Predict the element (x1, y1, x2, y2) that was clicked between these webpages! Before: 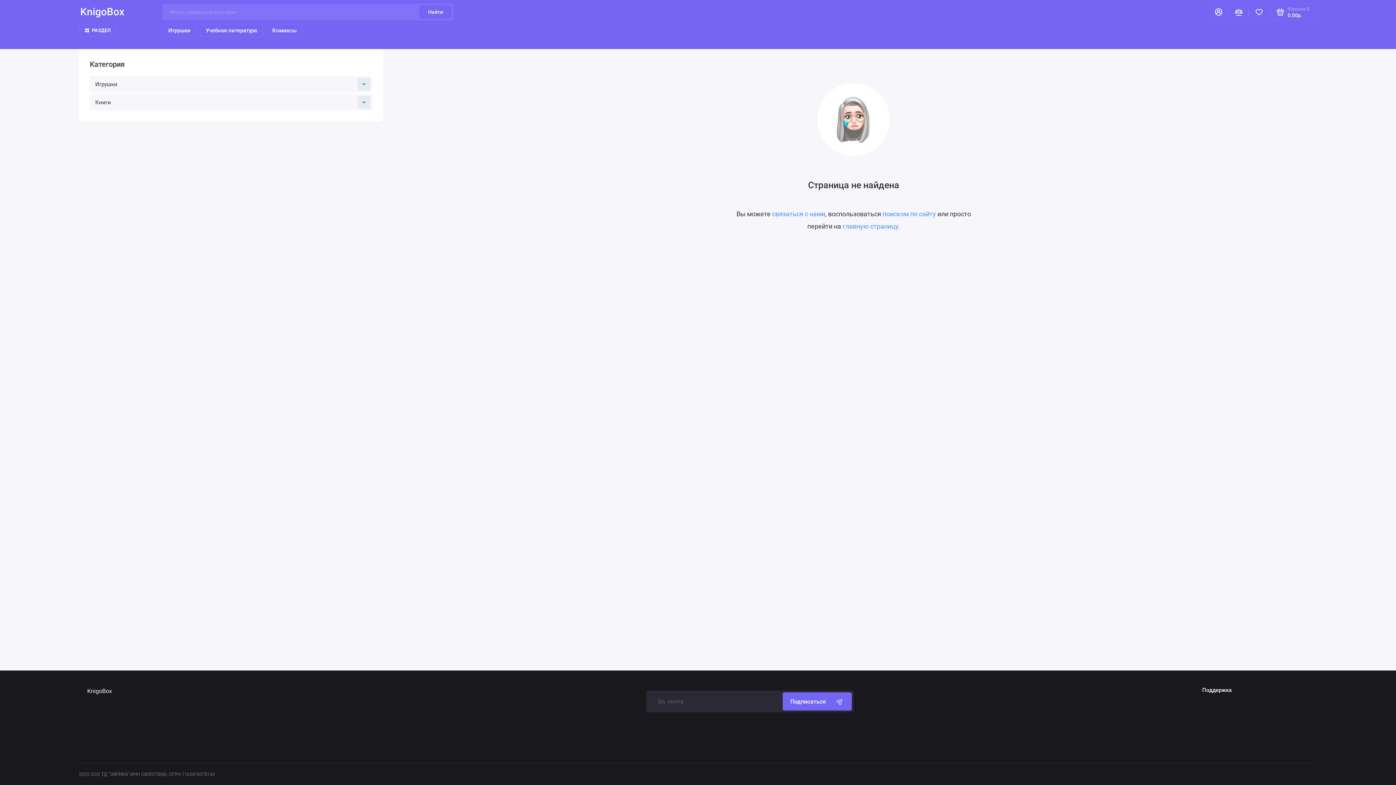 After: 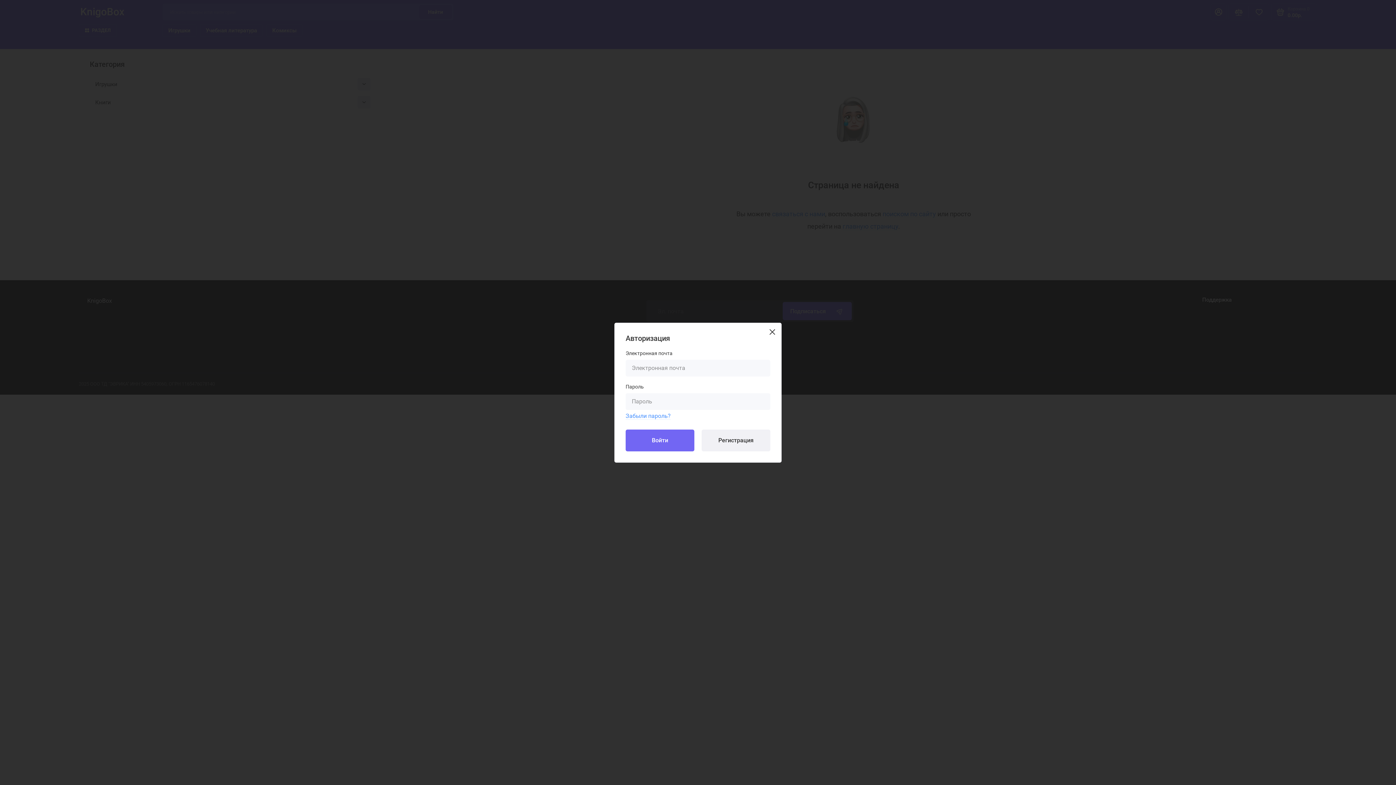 Action: label: Личный кабинет bbox: (1210, 3, 1226, 20)